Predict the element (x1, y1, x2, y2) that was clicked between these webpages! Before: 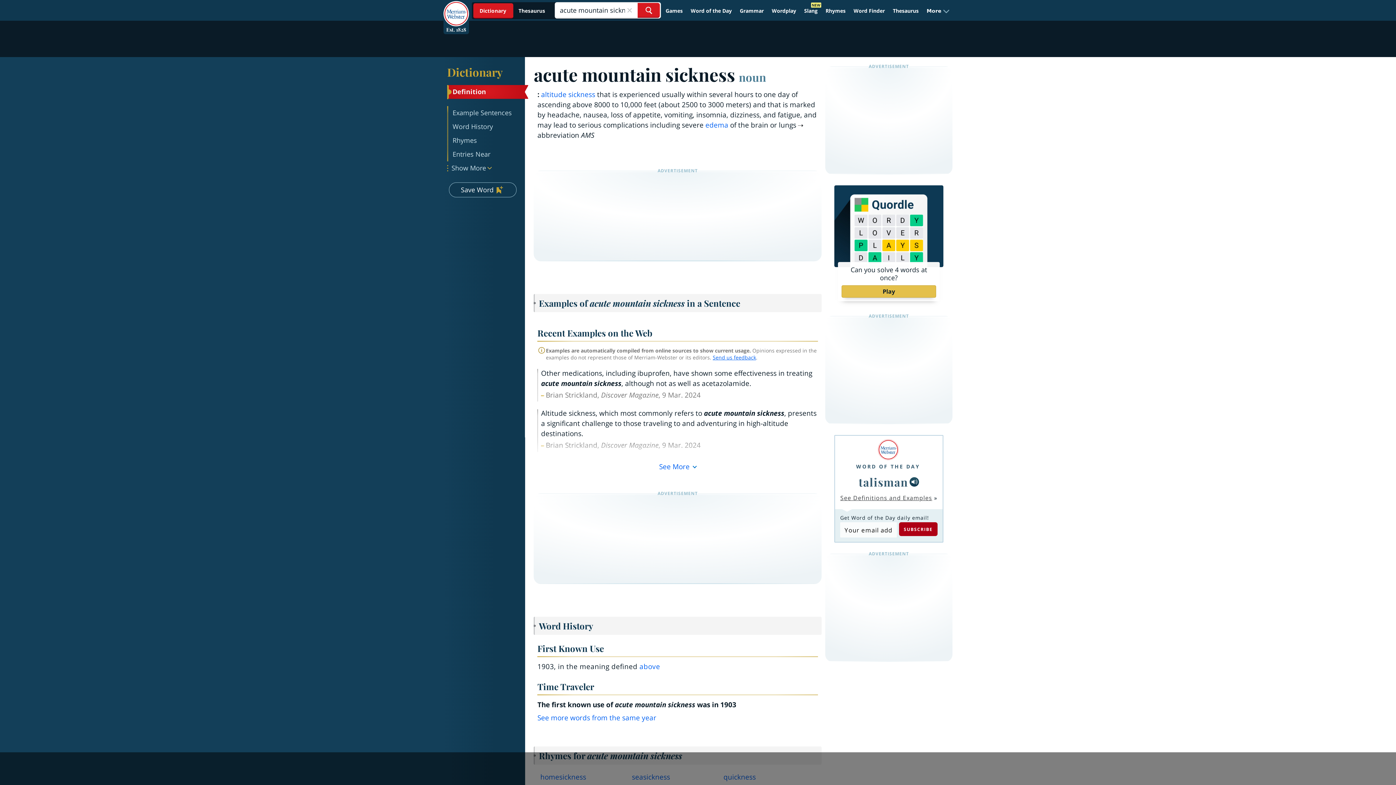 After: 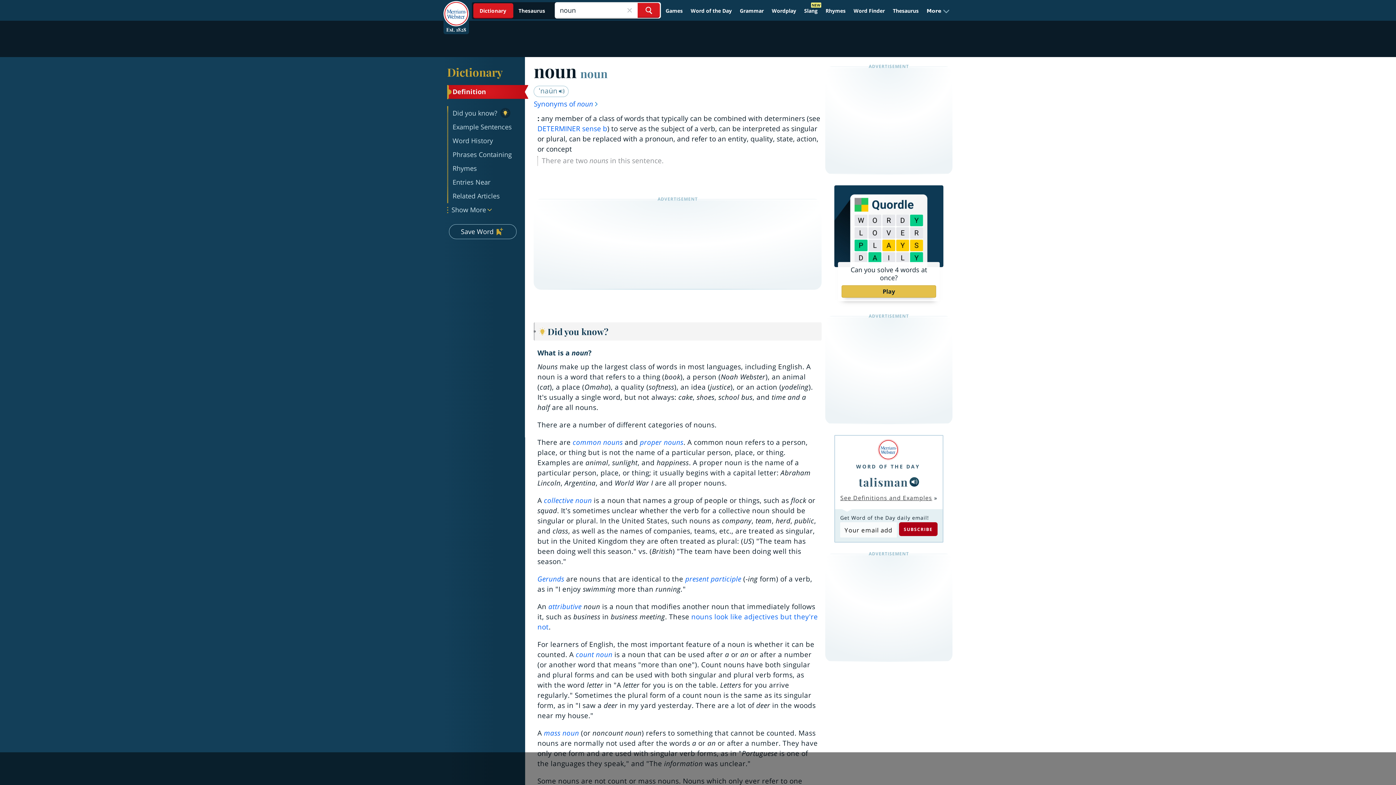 Action: bbox: (739, 69, 766, 84) label: noun